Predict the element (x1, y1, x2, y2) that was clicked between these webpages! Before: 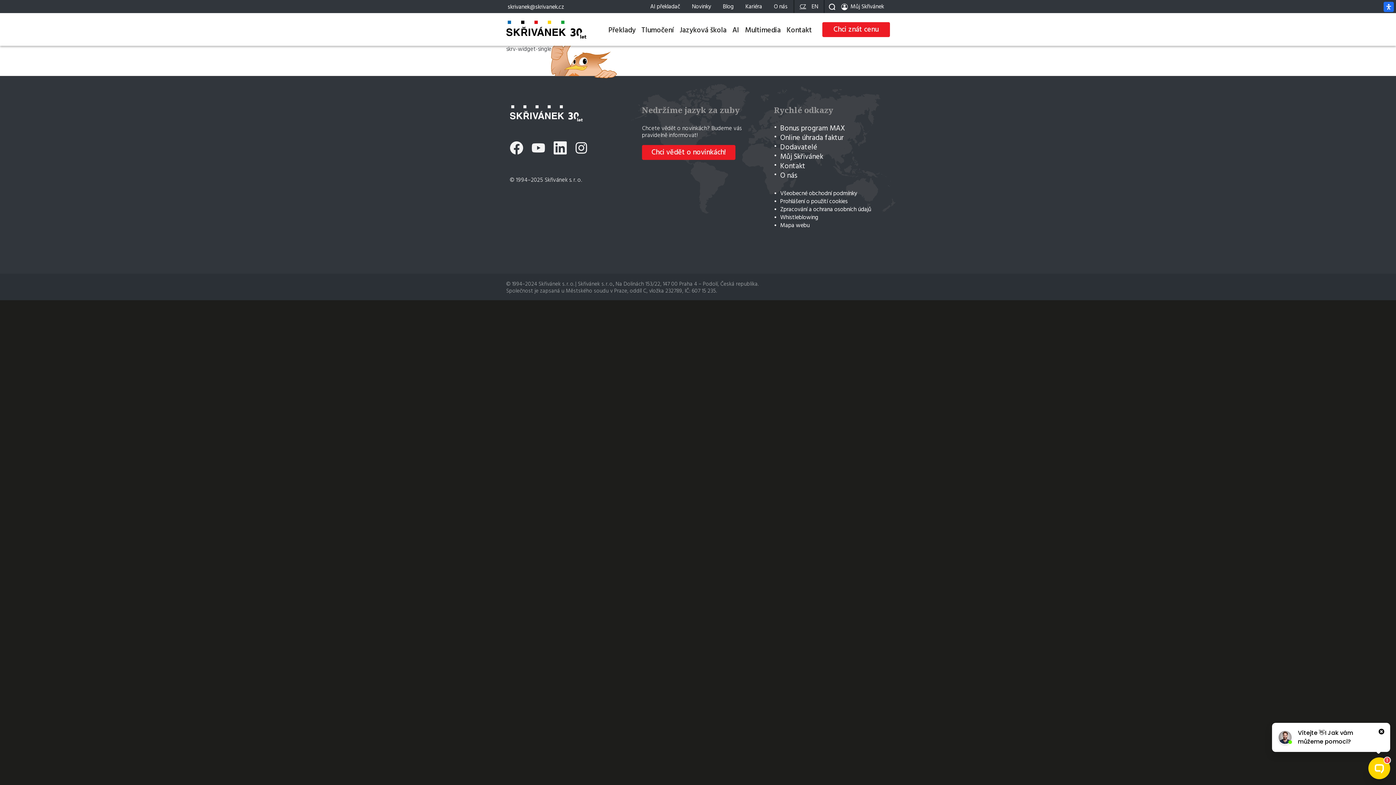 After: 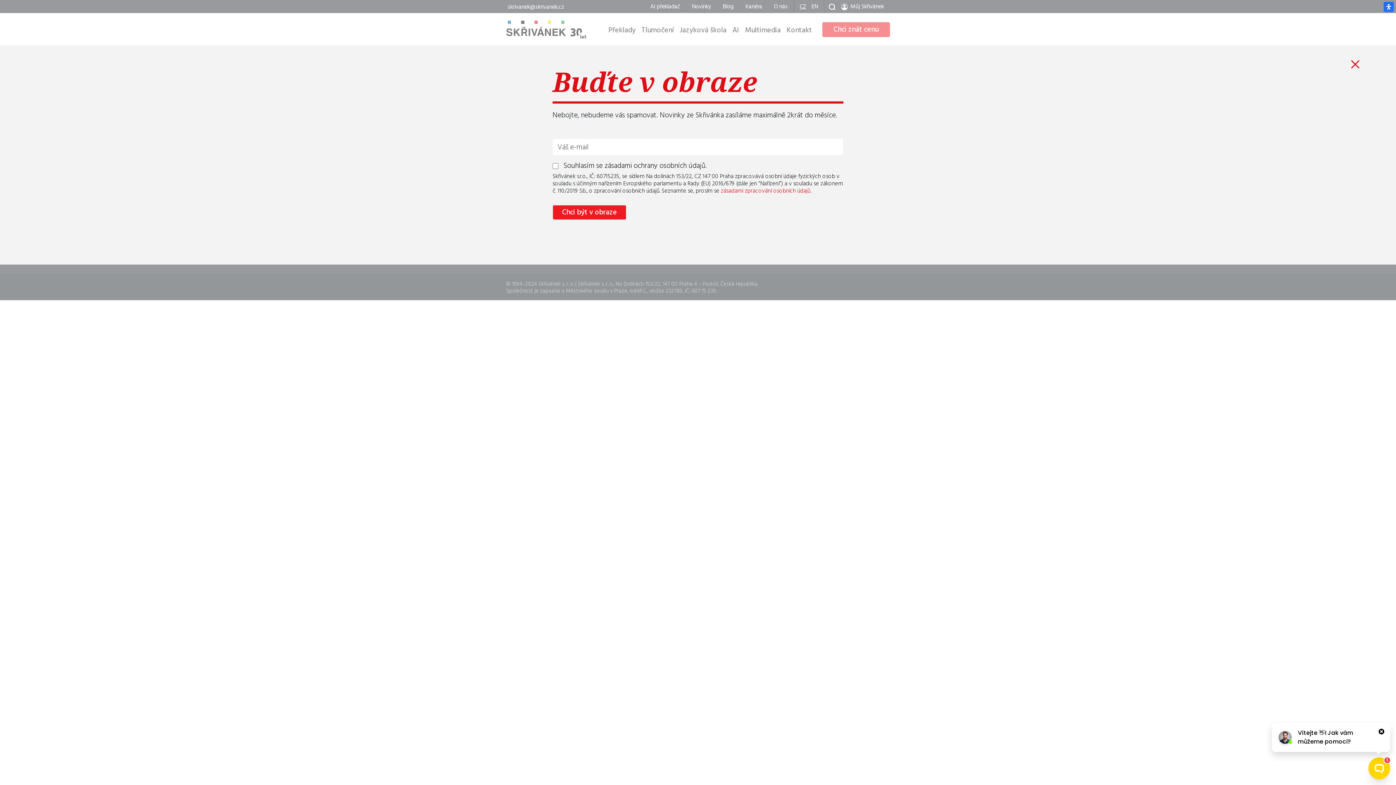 Action: bbox: (642, 144, 735, 159) label: Chci vědět o novinkách!